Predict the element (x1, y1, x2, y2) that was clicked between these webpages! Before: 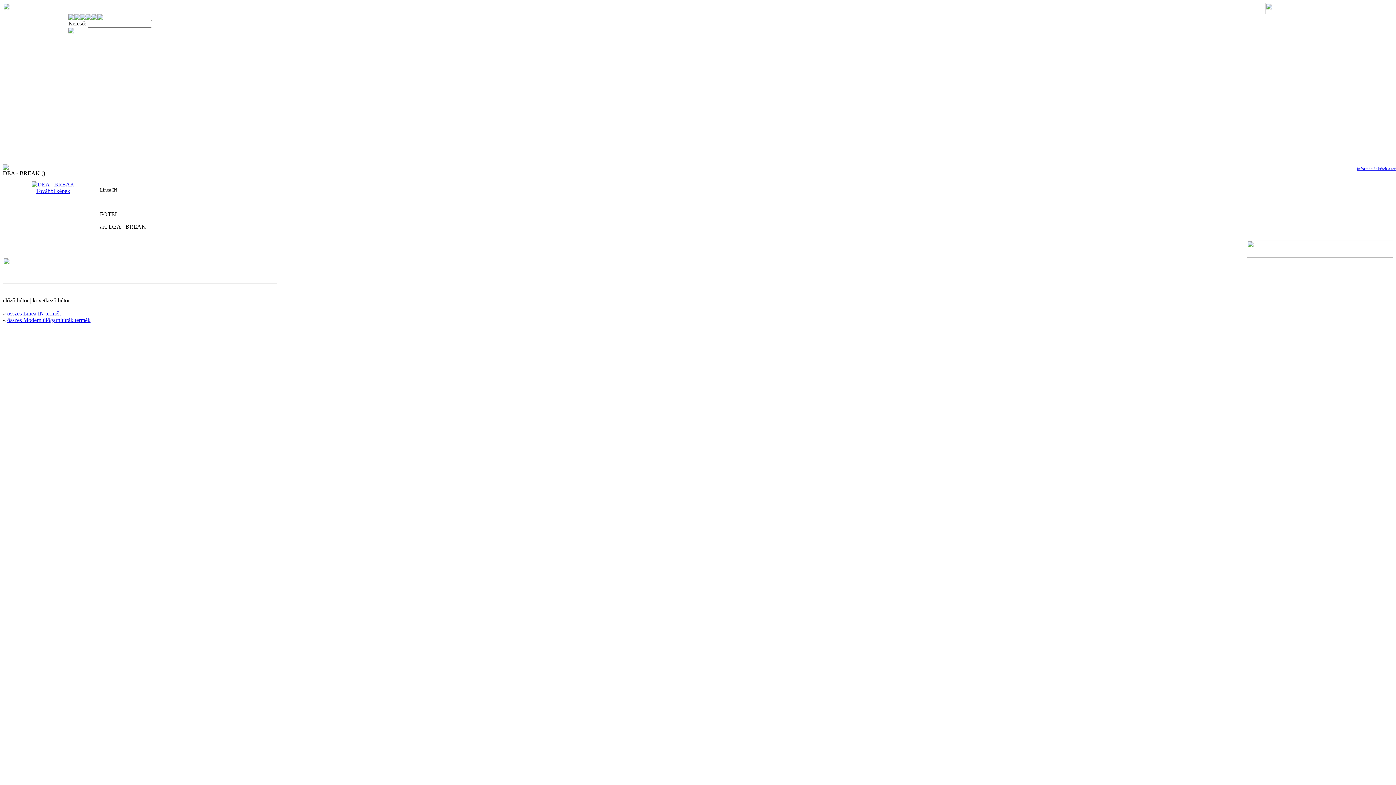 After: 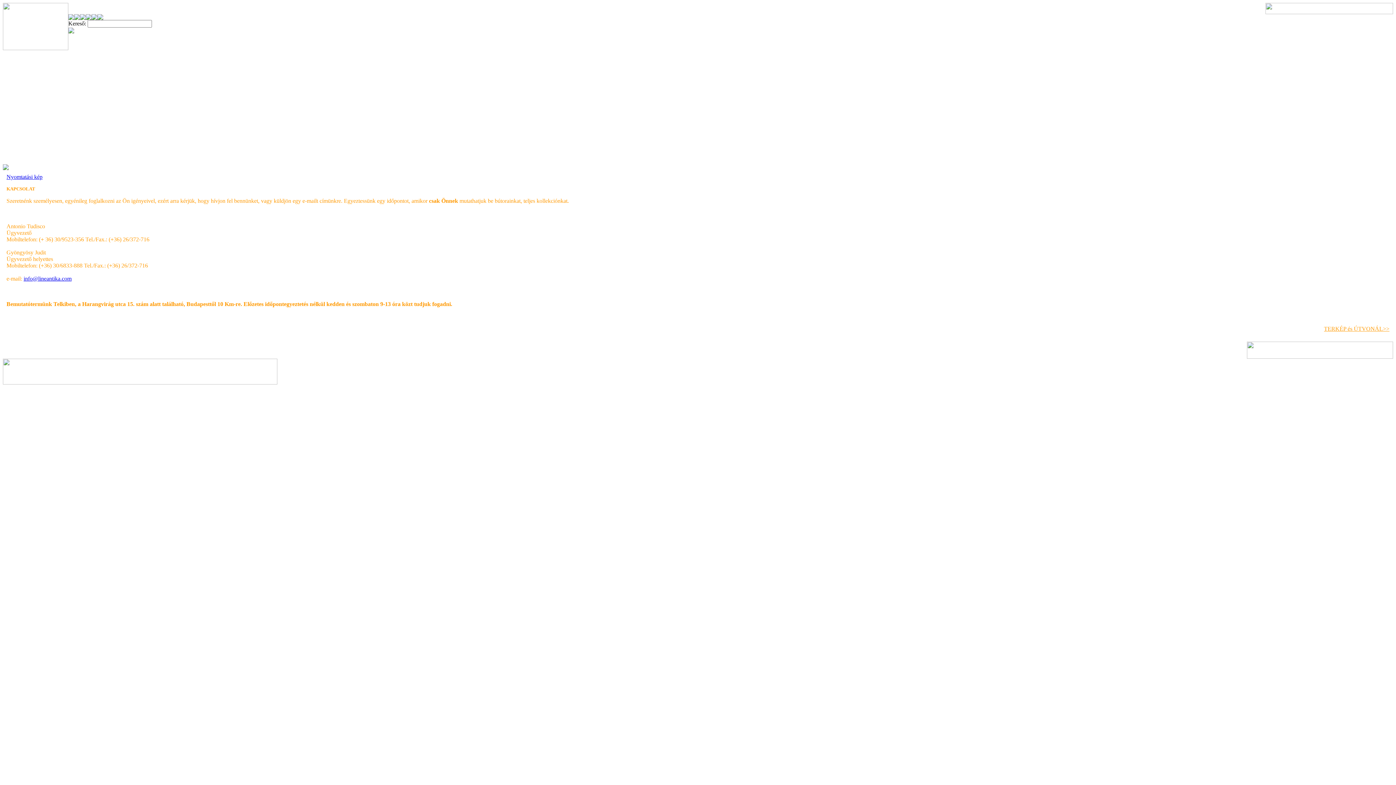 Action: bbox: (97, 14, 103, 21)